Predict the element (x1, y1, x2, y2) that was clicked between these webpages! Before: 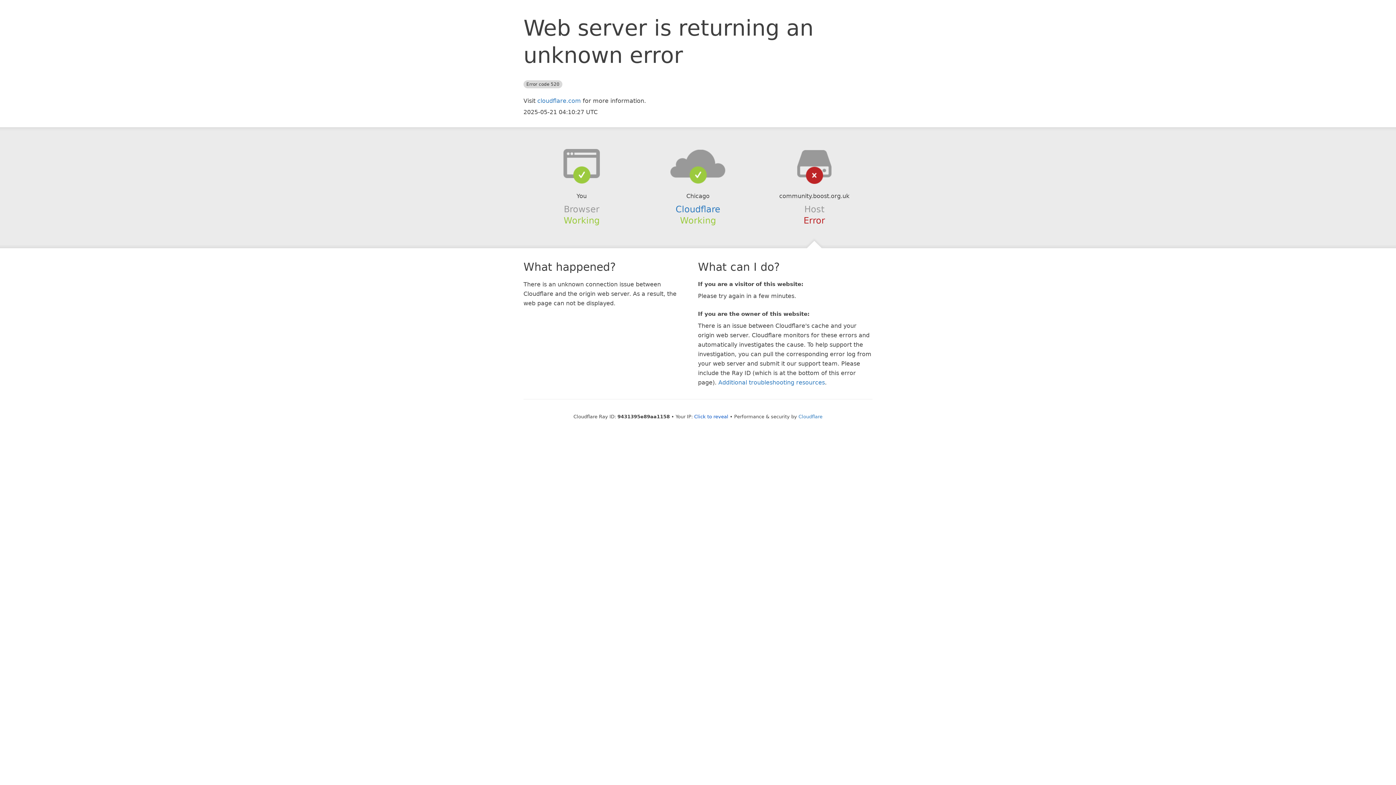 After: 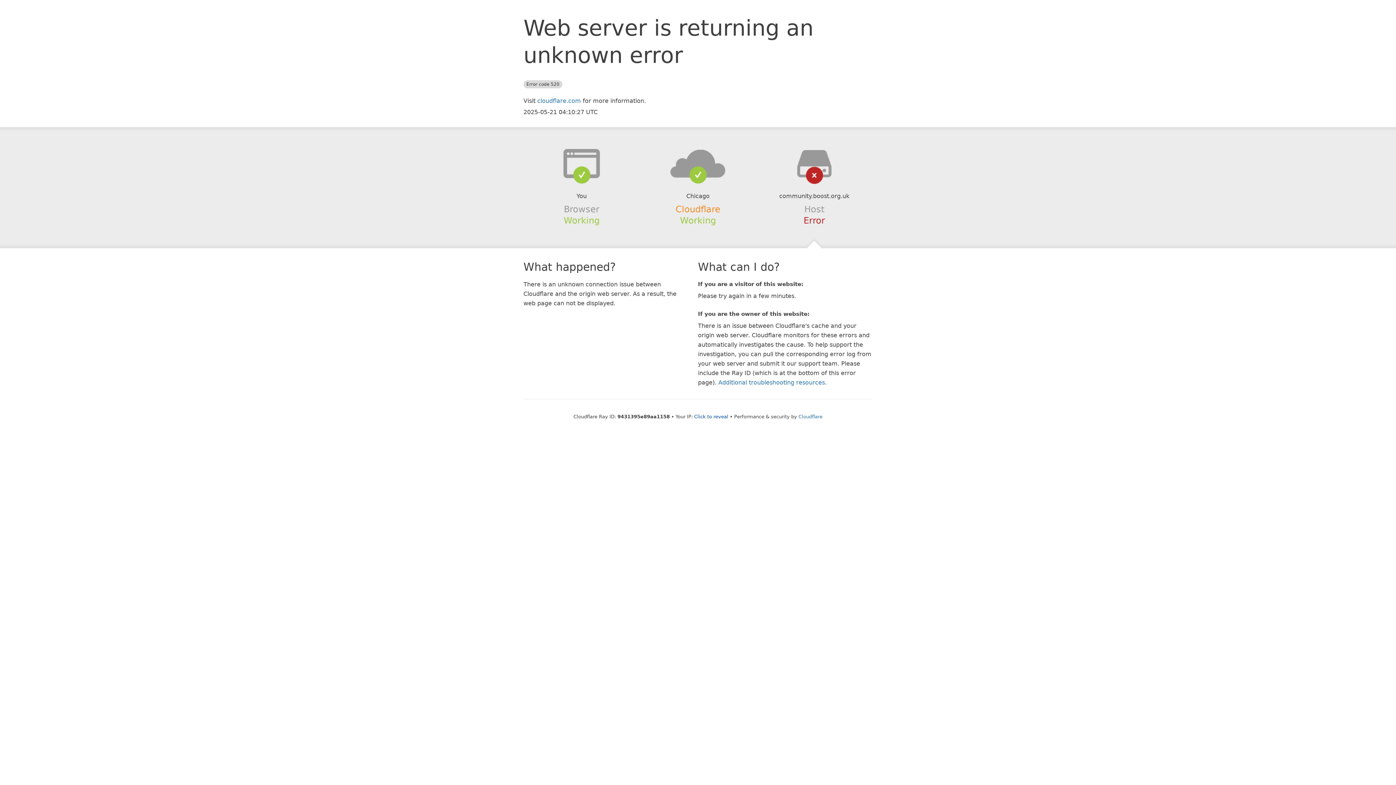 Action: label: Cloudflare bbox: (675, 204, 720, 214)